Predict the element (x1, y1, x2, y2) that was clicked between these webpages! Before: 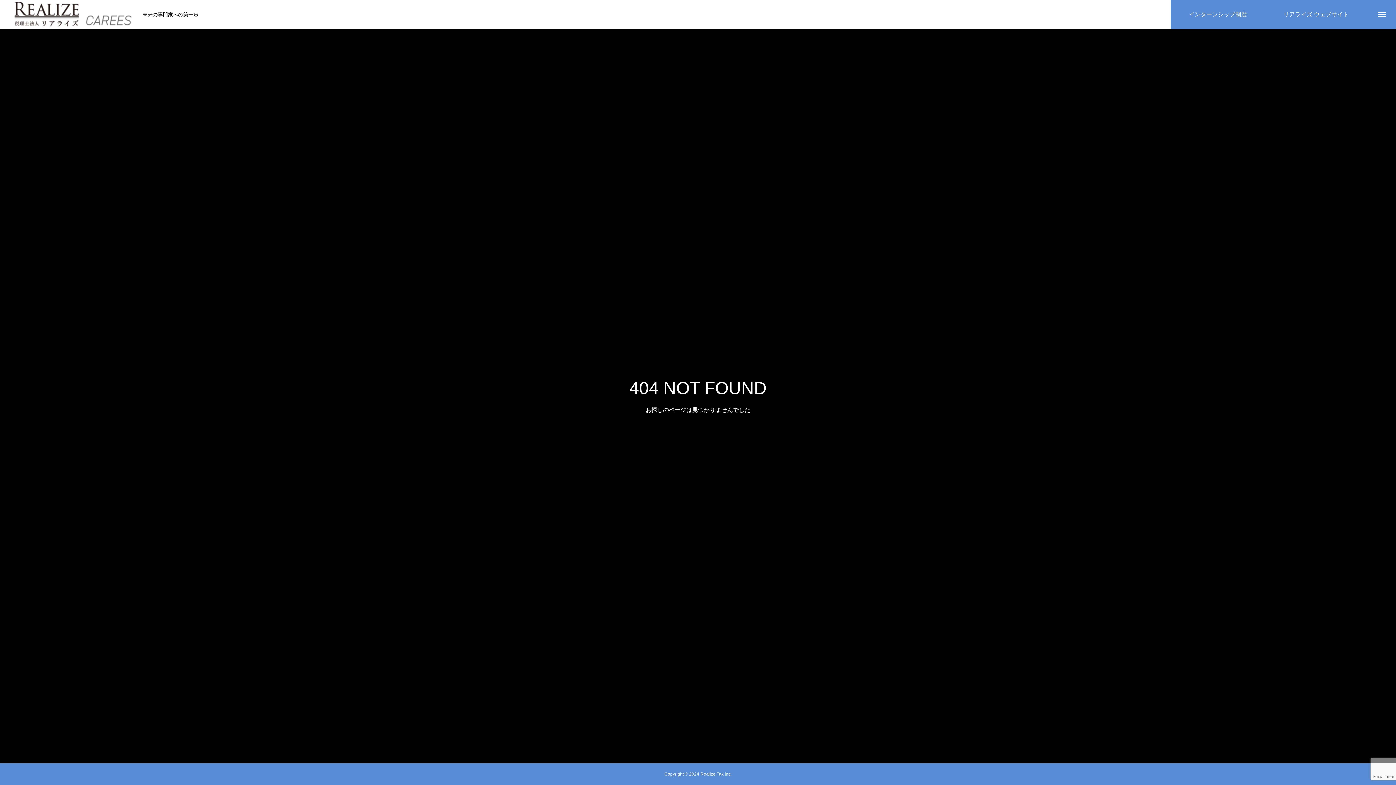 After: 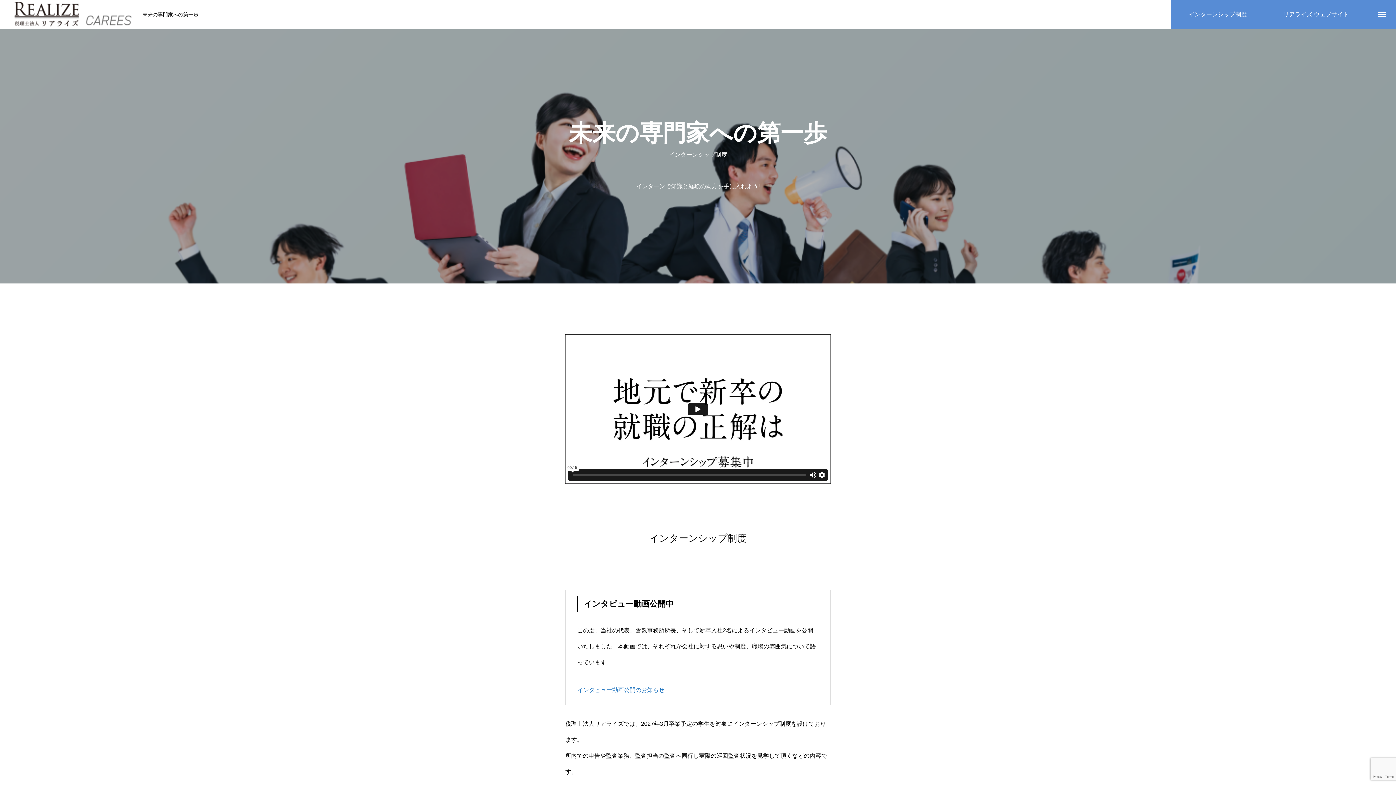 Action: label: インターンシップ制度 bbox: (1170, 0, 1265, 29)